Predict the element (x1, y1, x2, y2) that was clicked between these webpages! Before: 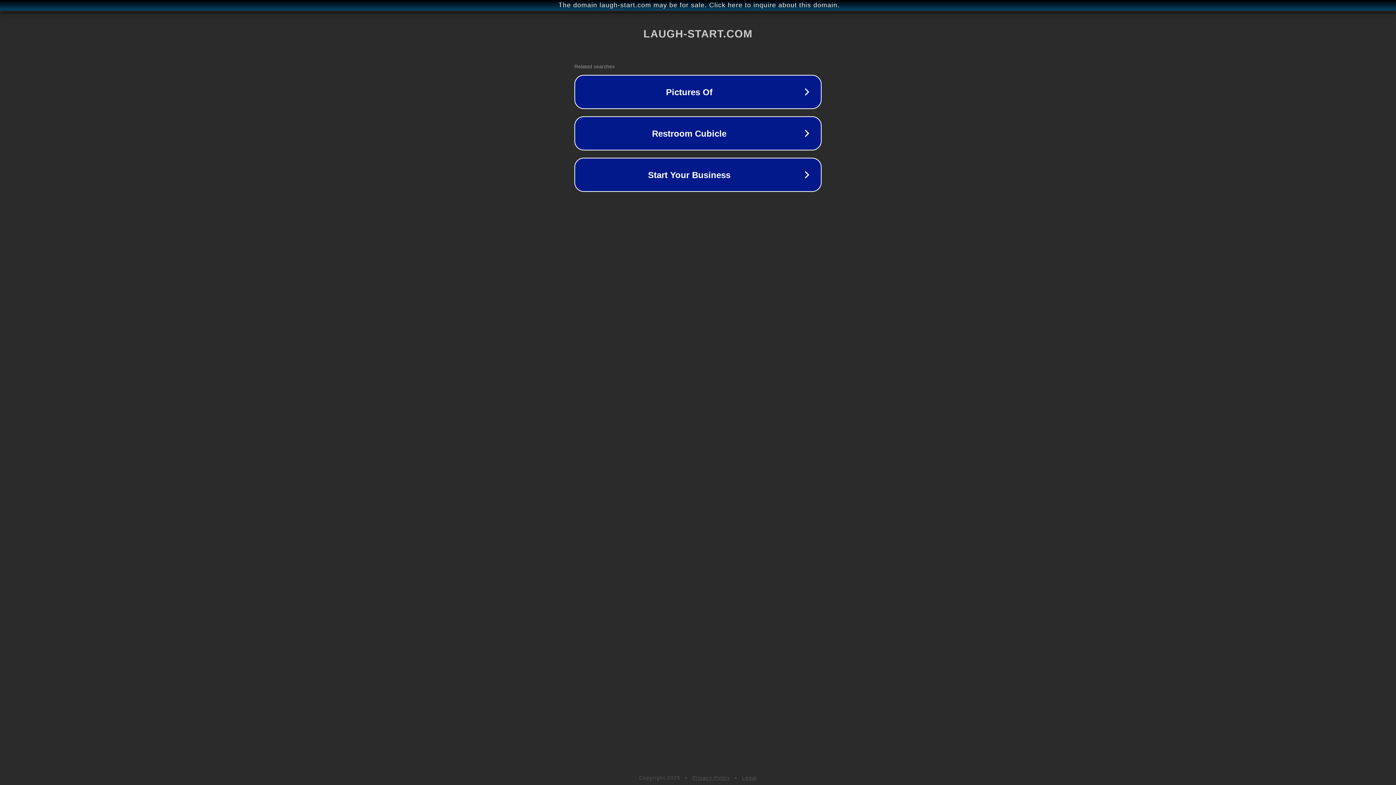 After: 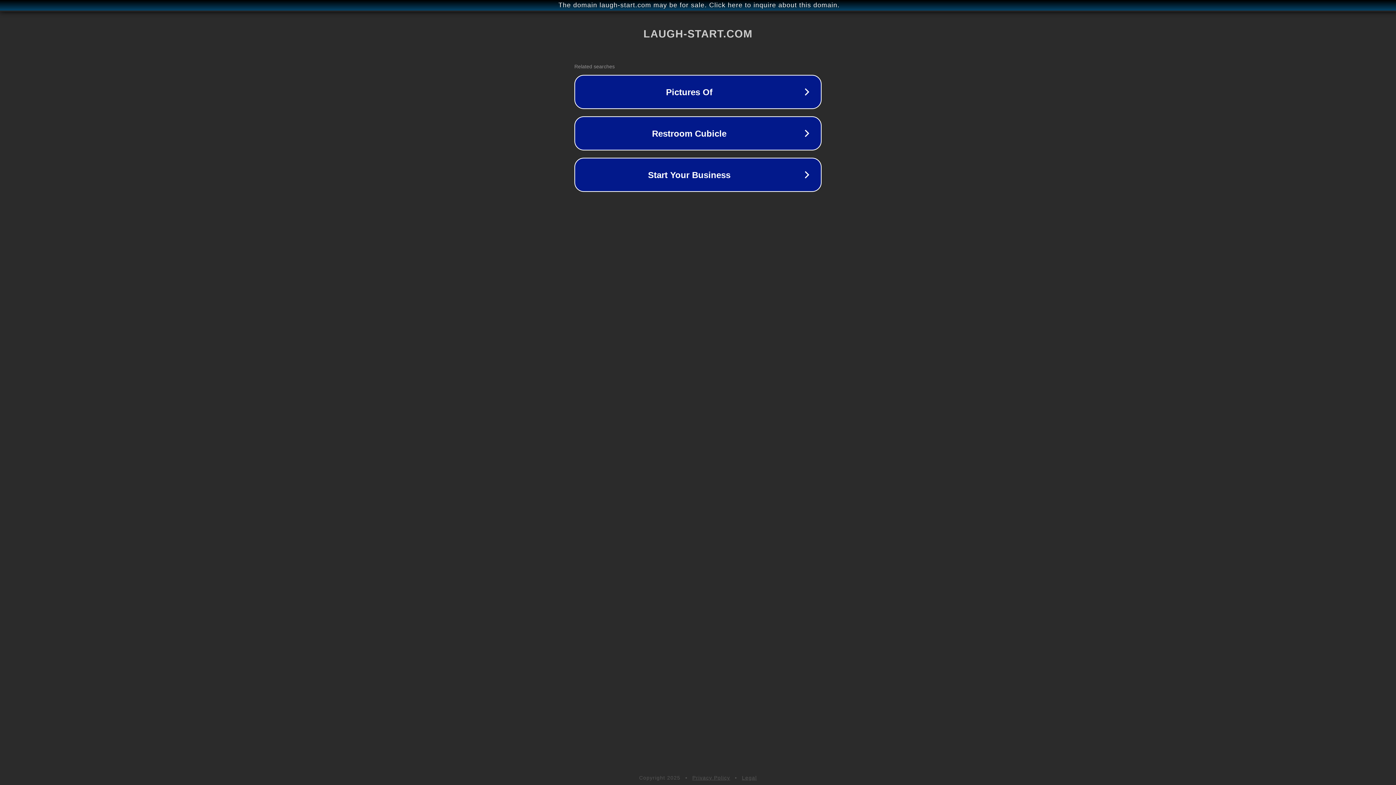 Action: bbox: (692, 775, 730, 781) label: Privacy Policy